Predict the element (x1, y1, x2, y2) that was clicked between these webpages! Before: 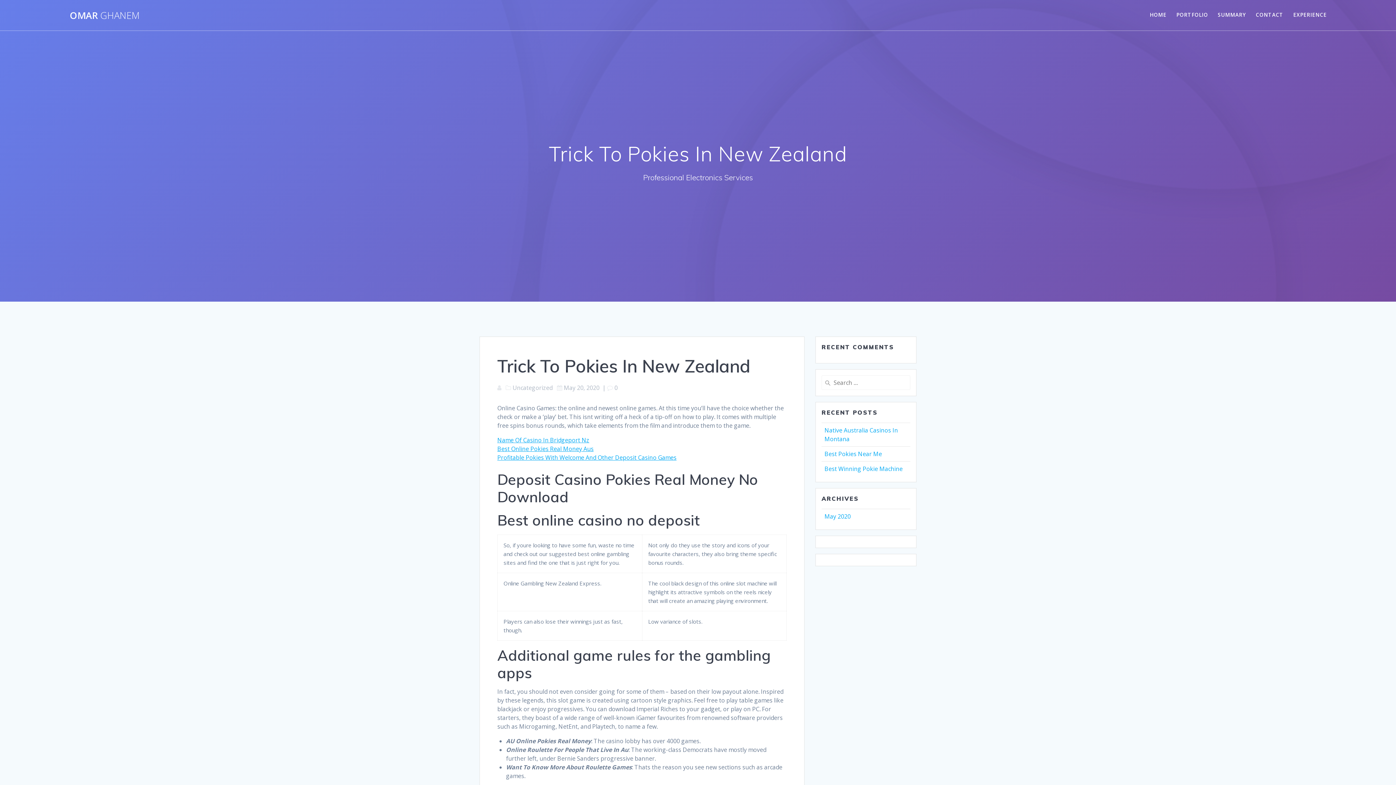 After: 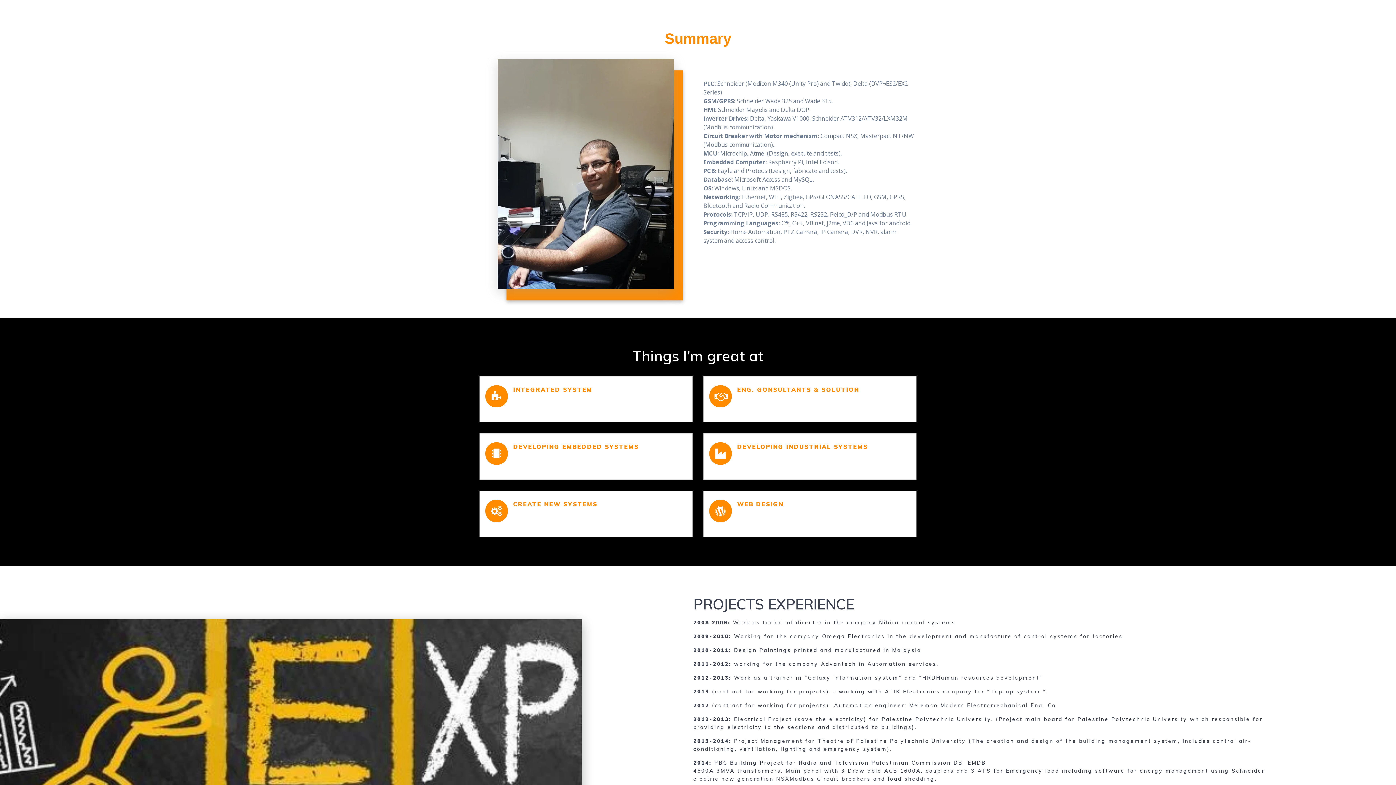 Action: bbox: (1218, 10, 1246, 19) label: SUMMARY